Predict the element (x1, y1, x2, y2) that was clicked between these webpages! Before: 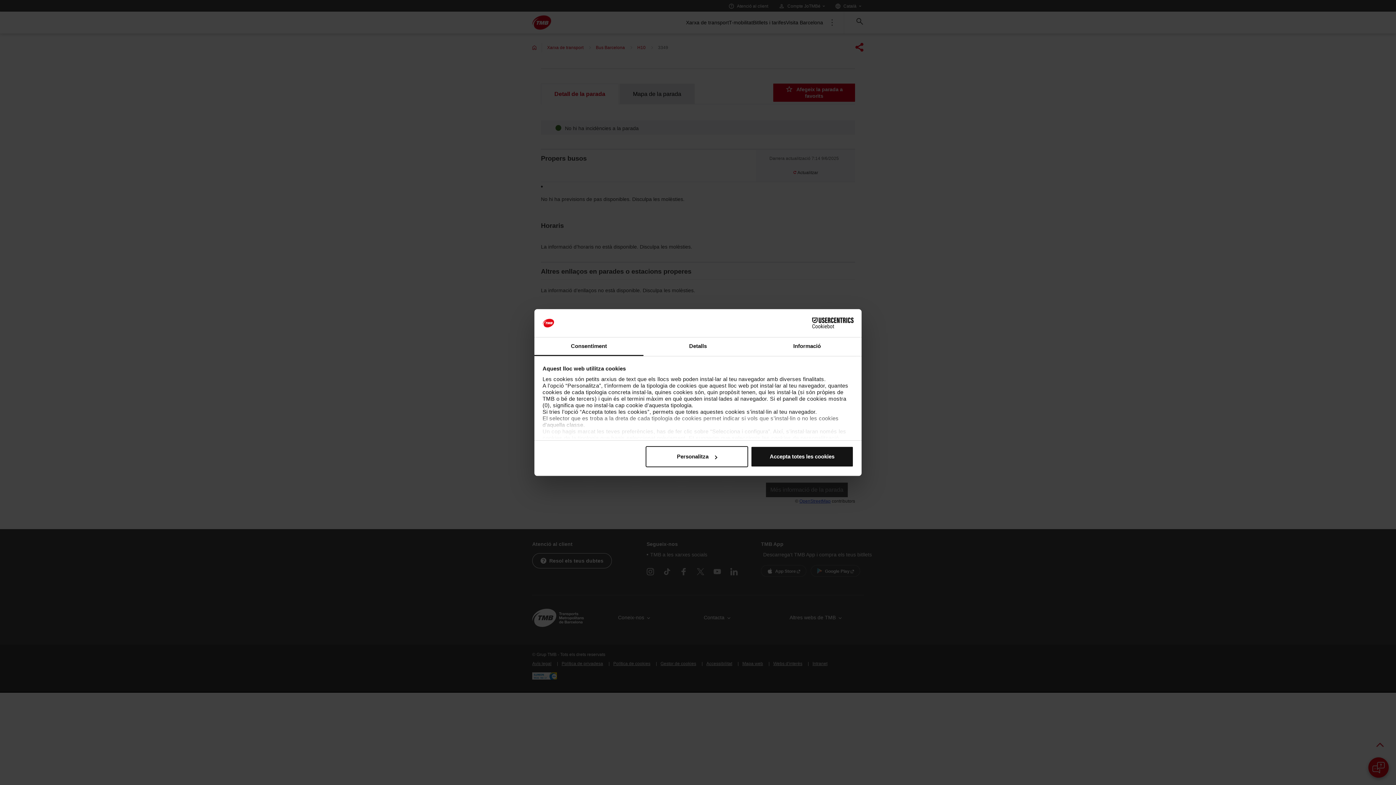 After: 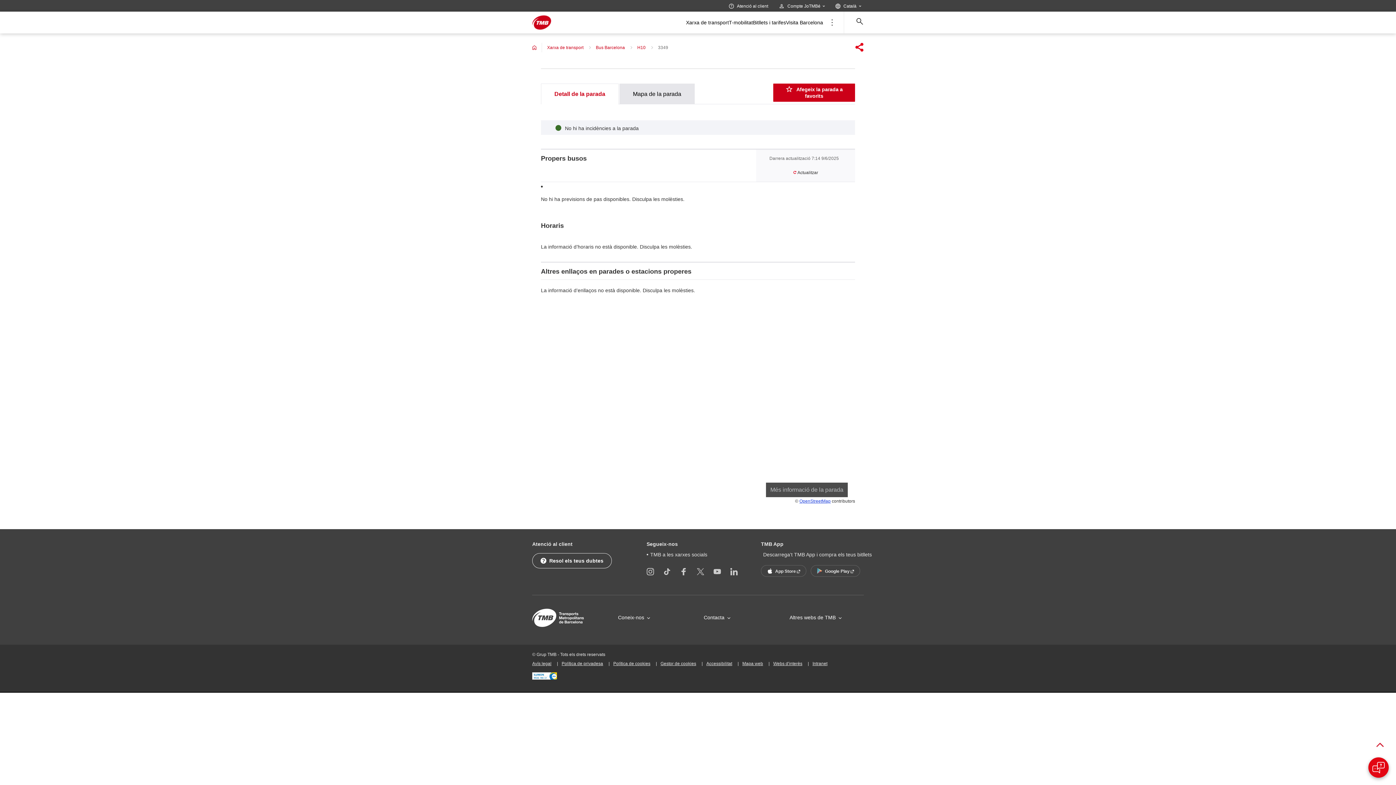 Action: bbox: (751, 446, 853, 467) label: Accepta totes les cookies